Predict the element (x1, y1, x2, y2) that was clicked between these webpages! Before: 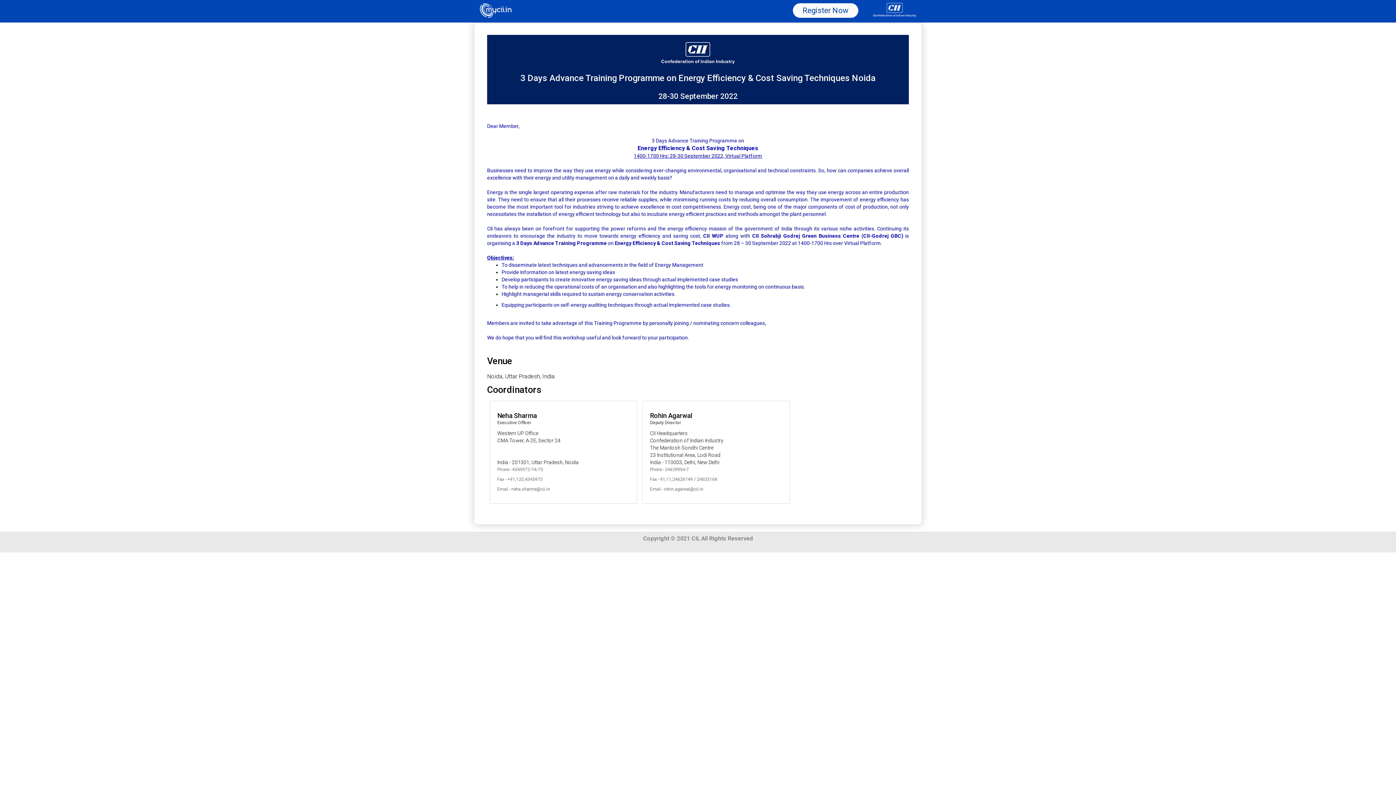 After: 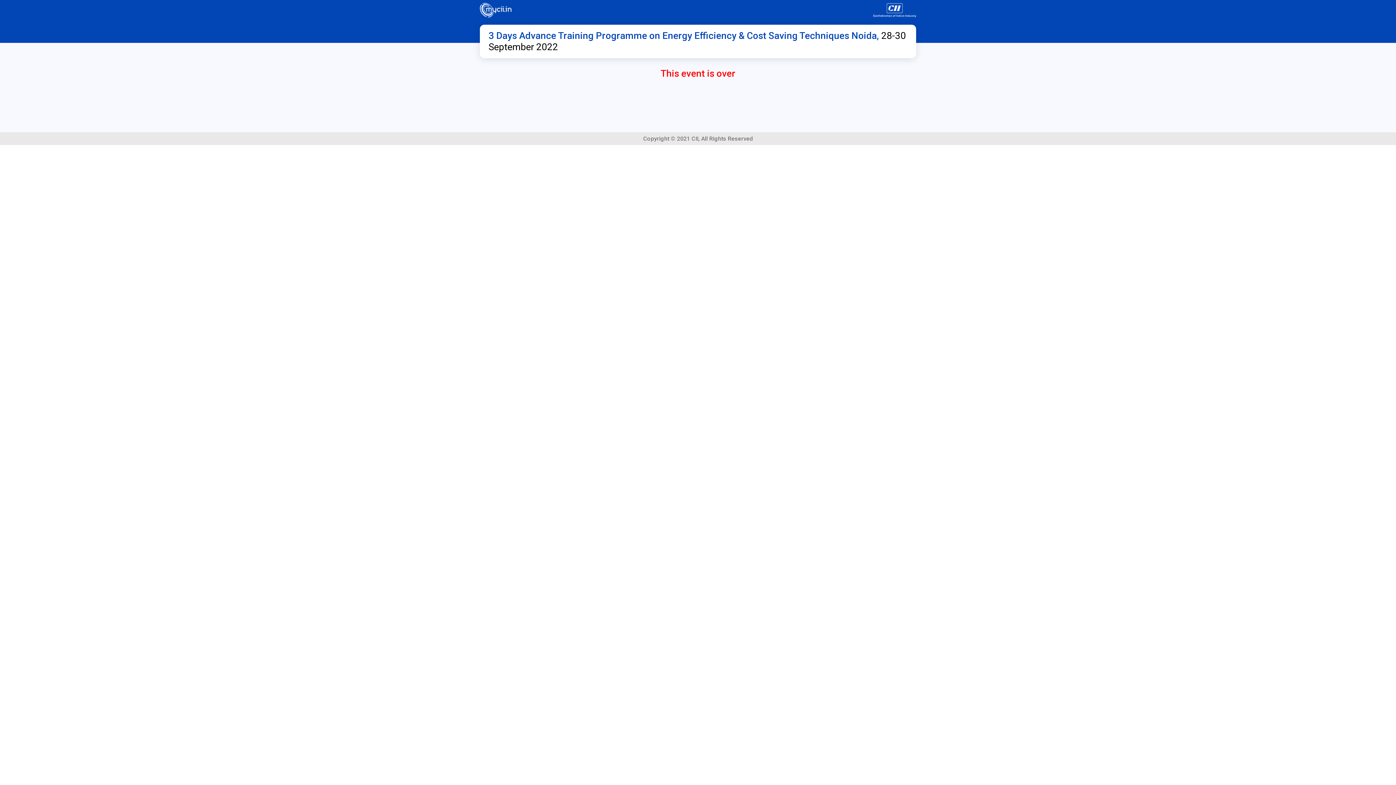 Action: bbox: (792, 2, 858, 18) label: Register Now